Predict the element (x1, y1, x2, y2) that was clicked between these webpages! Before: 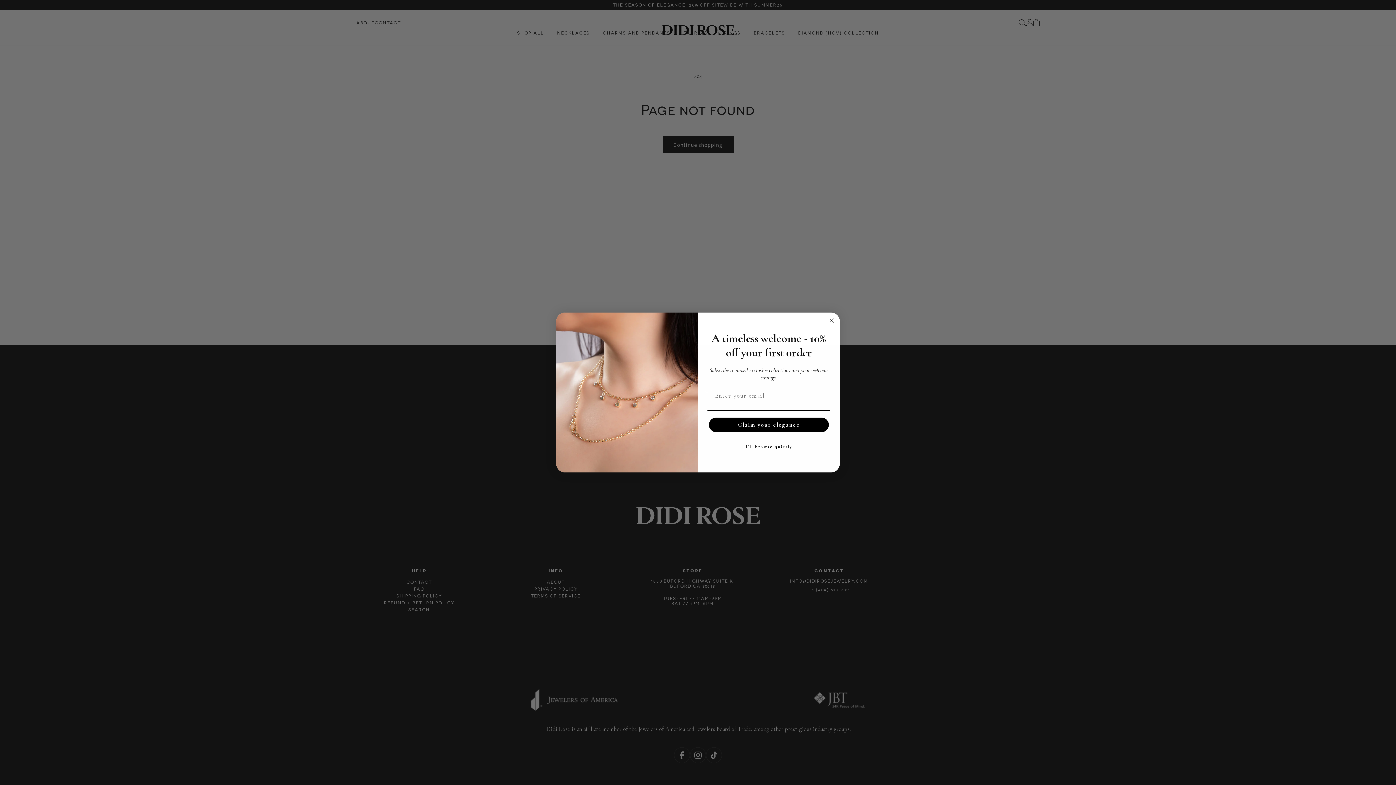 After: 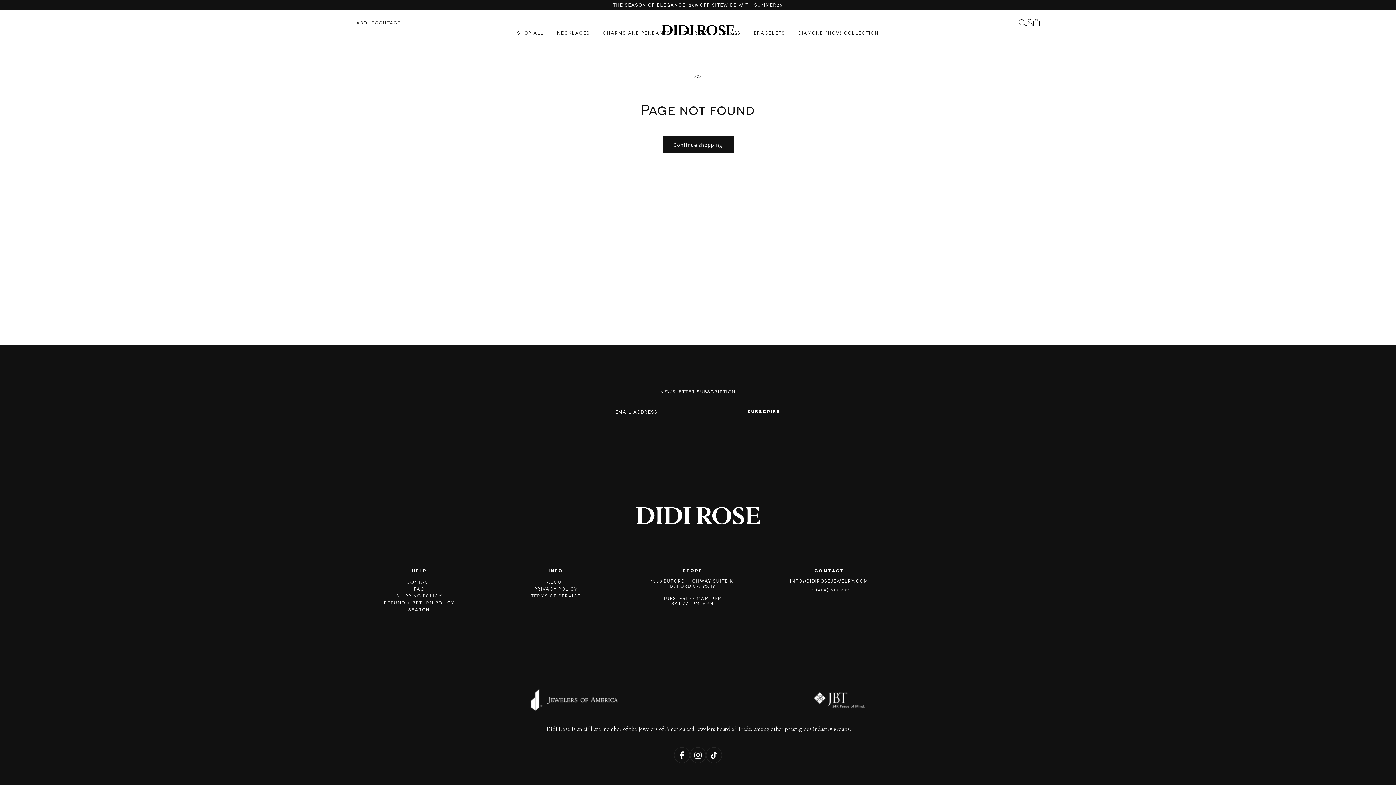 Action: label: I’ll browse quietly bbox: (707, 439, 830, 454)